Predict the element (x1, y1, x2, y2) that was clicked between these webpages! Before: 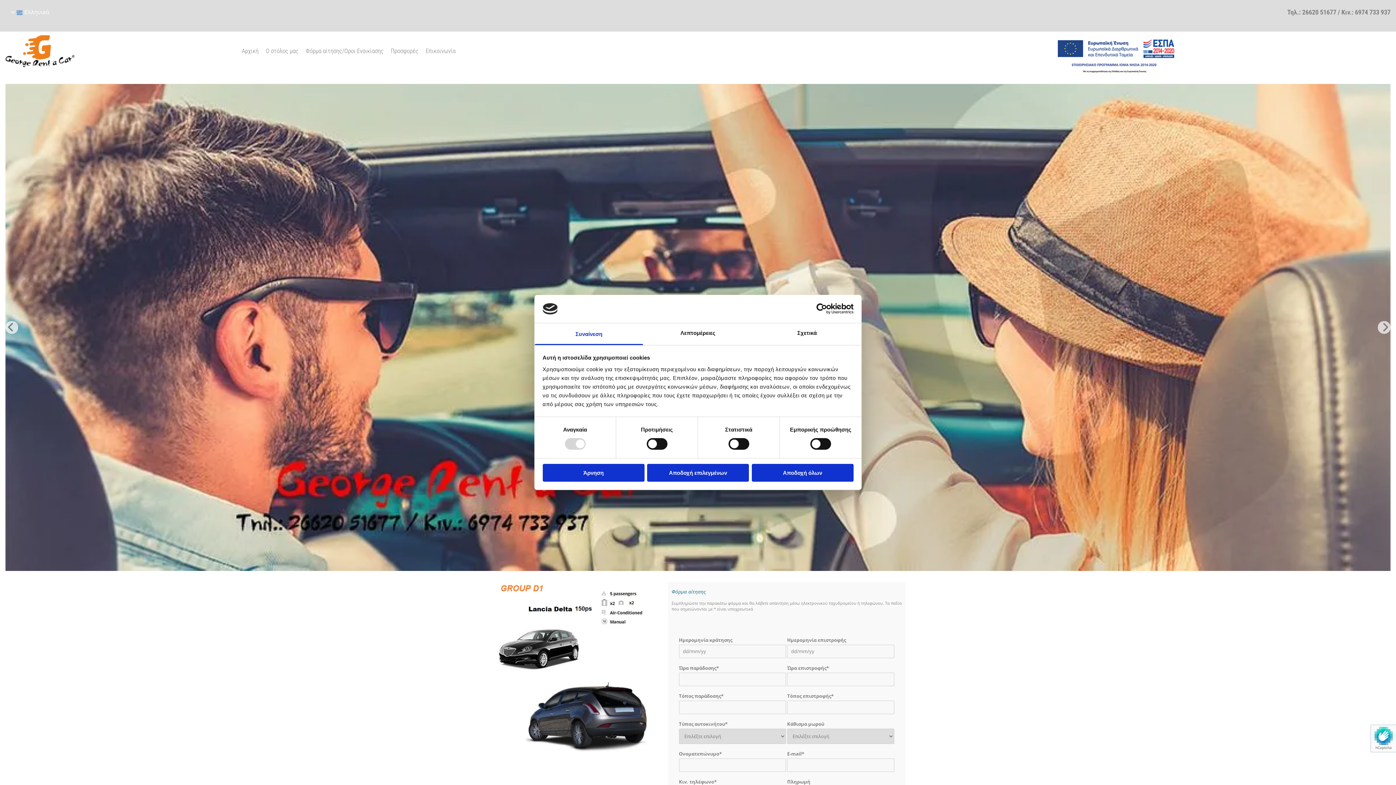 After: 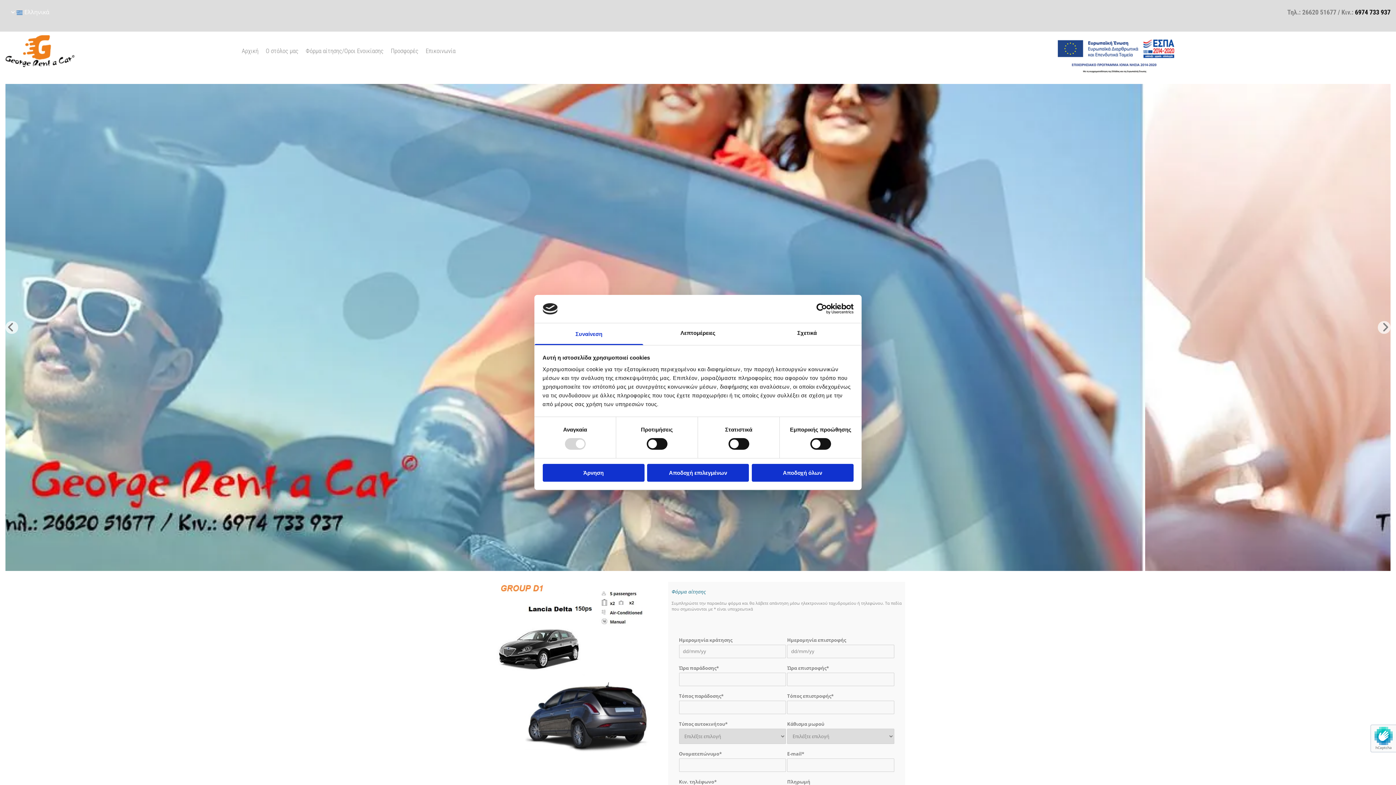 Action: bbox: (1355, 8, 1390, 16) label: 6974 733 937